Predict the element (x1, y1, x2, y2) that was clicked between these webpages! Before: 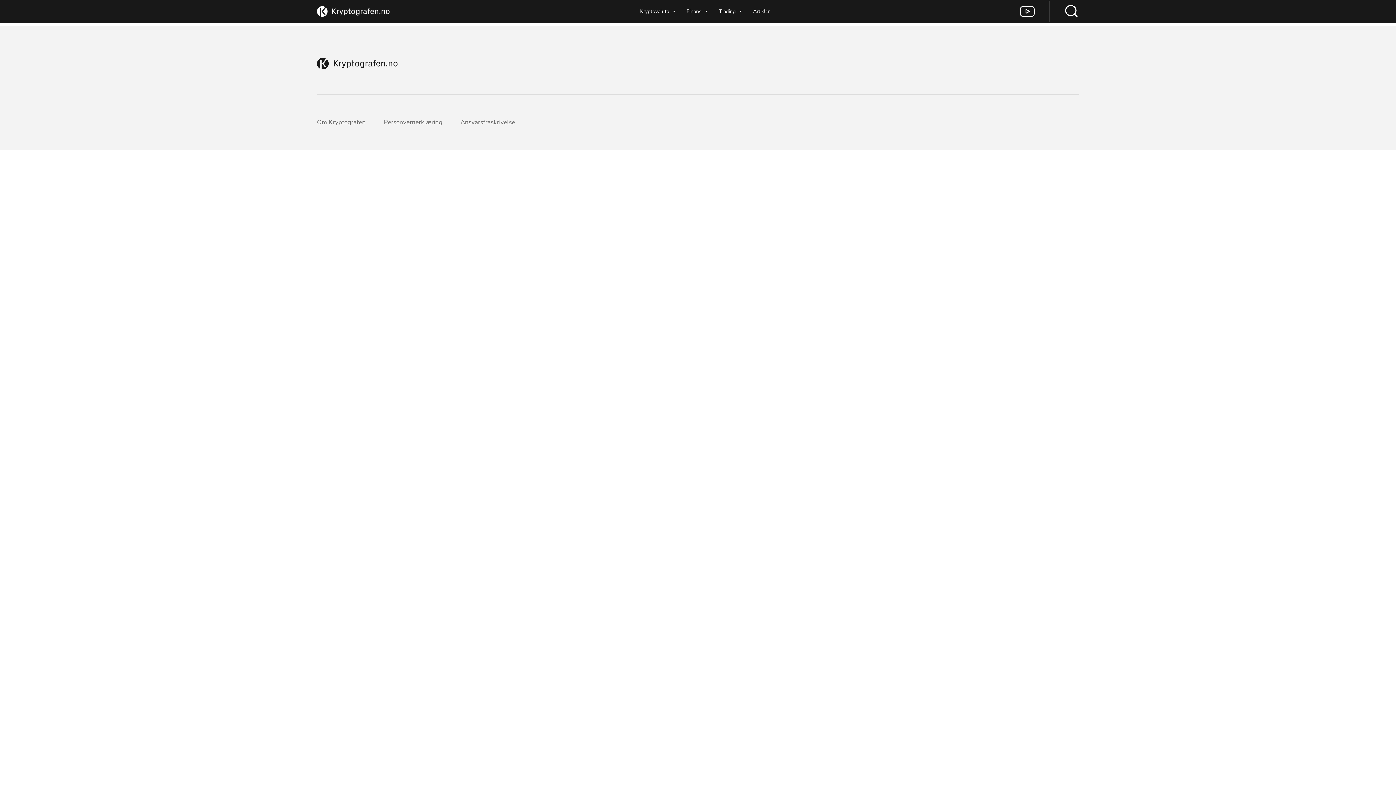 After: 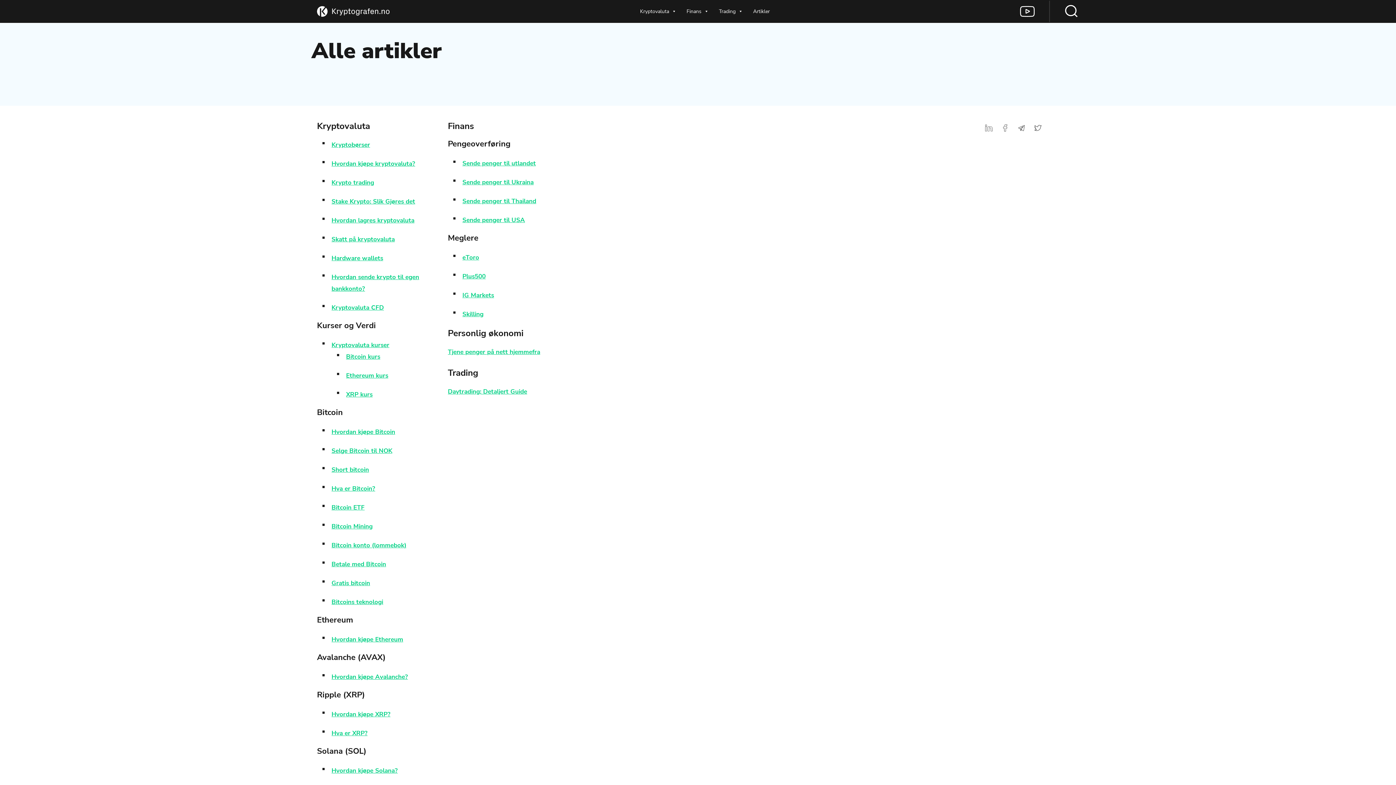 Action: bbox: (748, 0, 775, 22) label: Artikler